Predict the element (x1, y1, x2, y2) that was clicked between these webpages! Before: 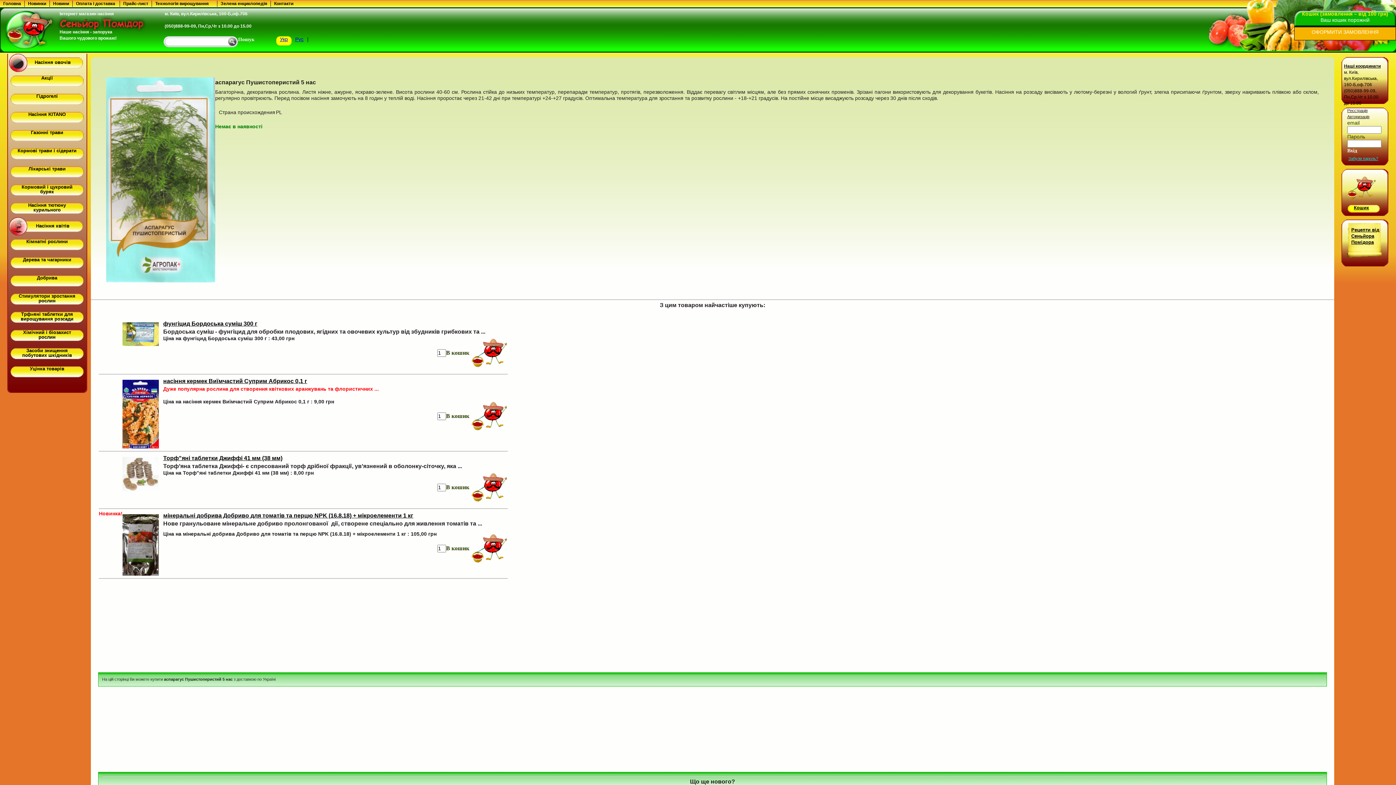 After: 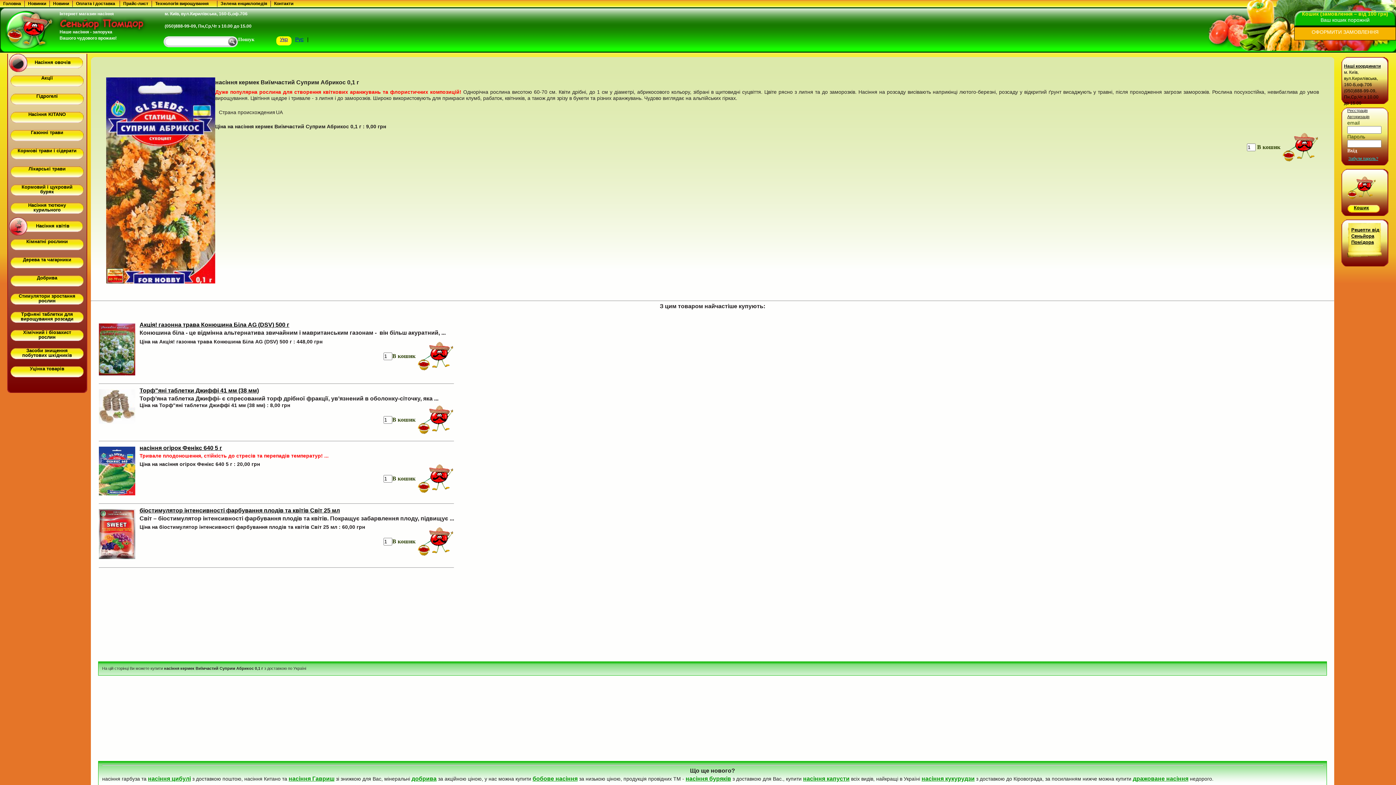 Action: bbox: (163, 378, 307, 384) label: насіння кермек Виїмчастий Суприм Абрикос 0,1 г